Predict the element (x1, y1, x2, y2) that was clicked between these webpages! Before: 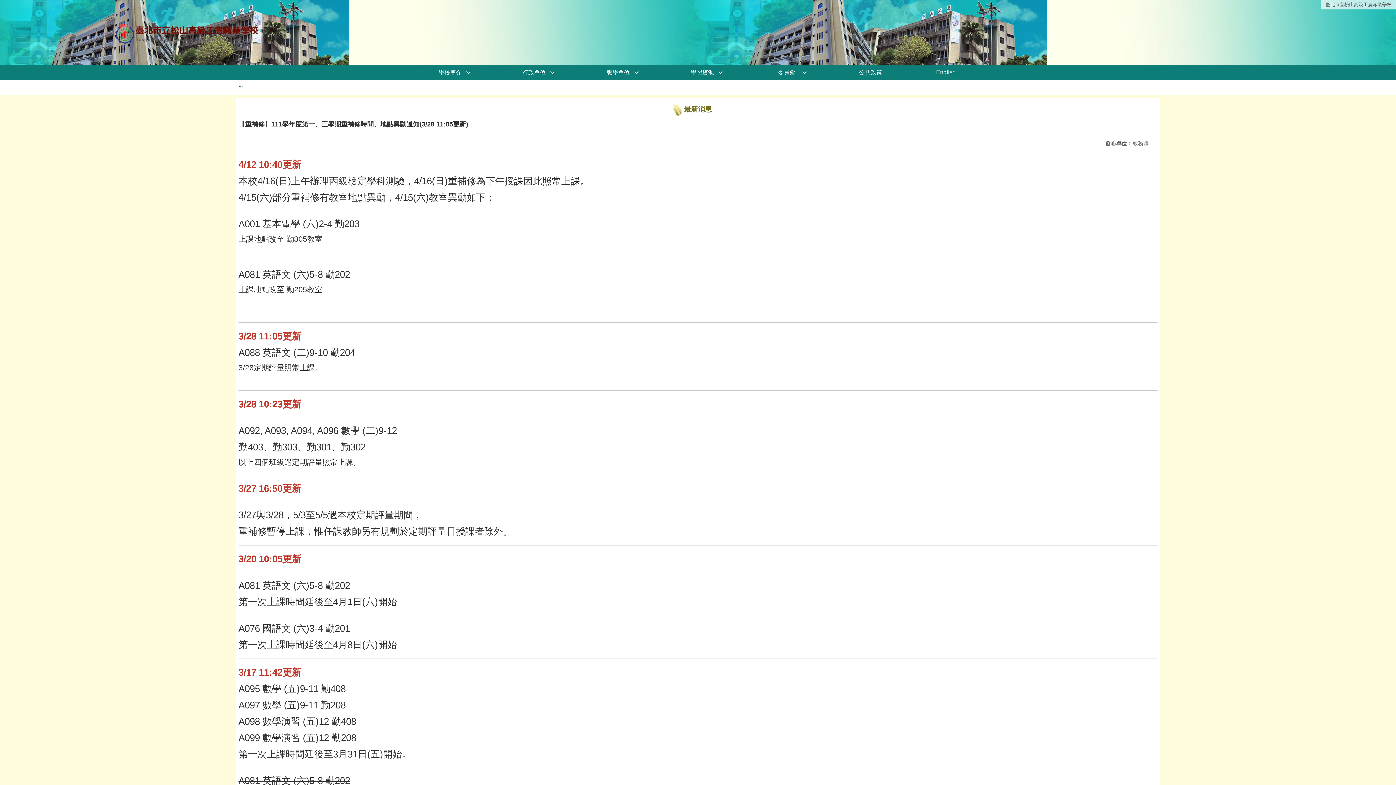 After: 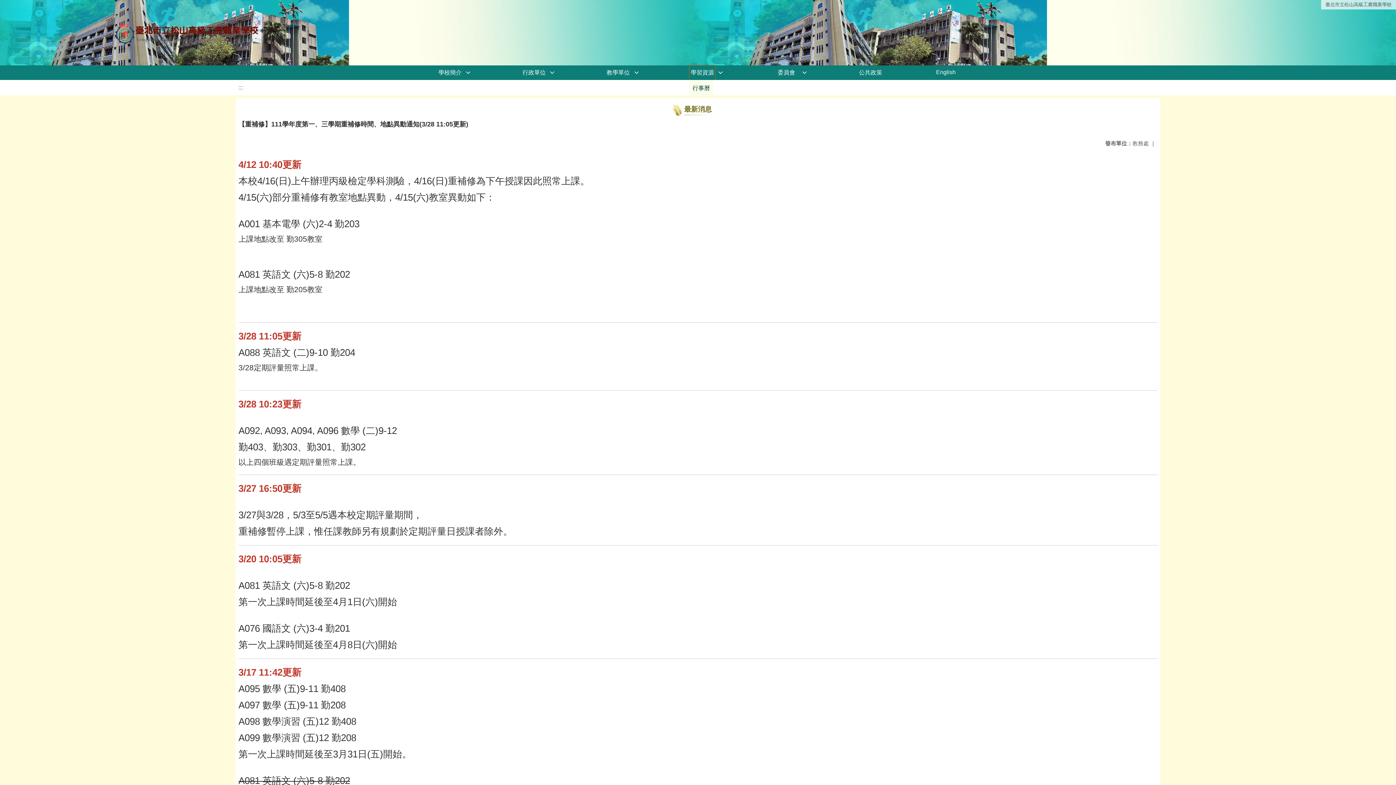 Action: label: 學習資源 bbox: (689, 65, 715, 80)